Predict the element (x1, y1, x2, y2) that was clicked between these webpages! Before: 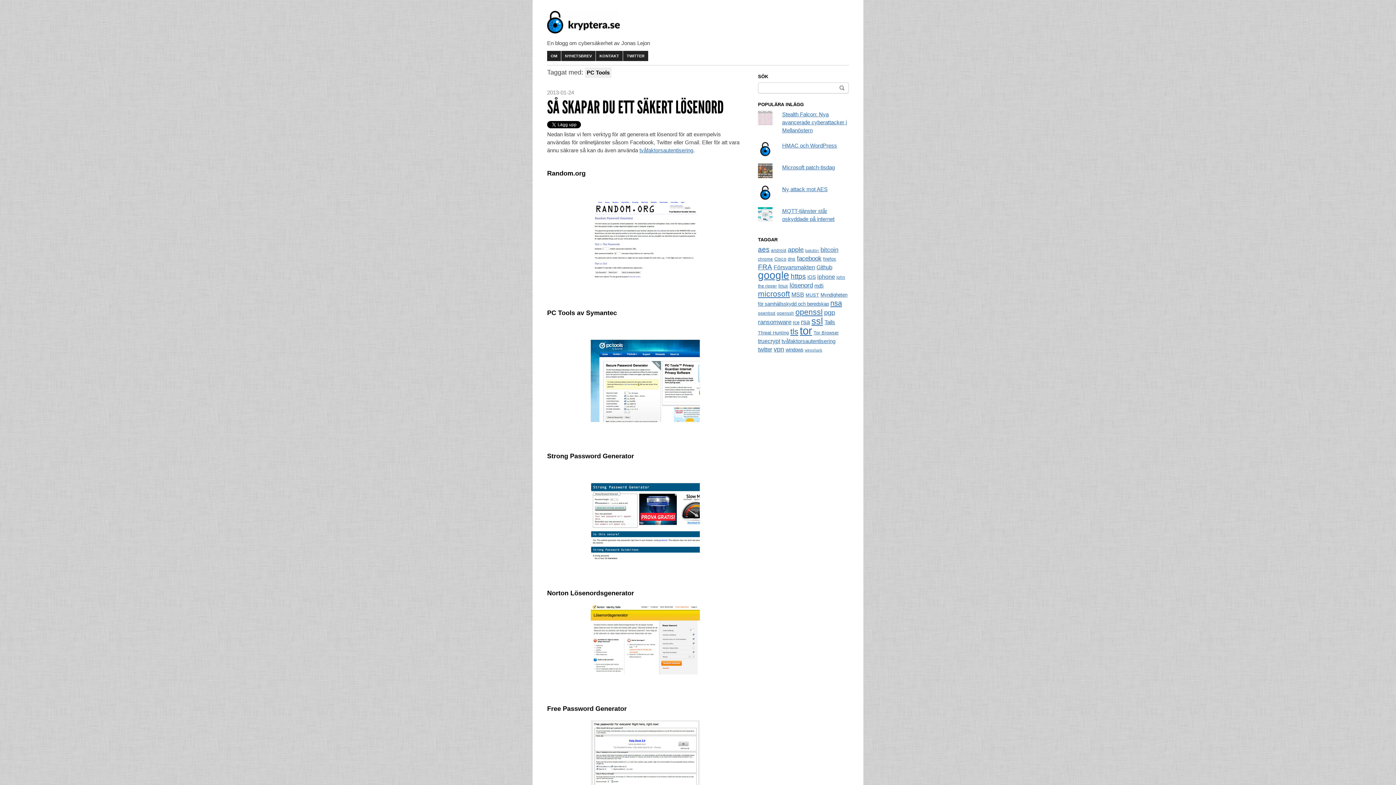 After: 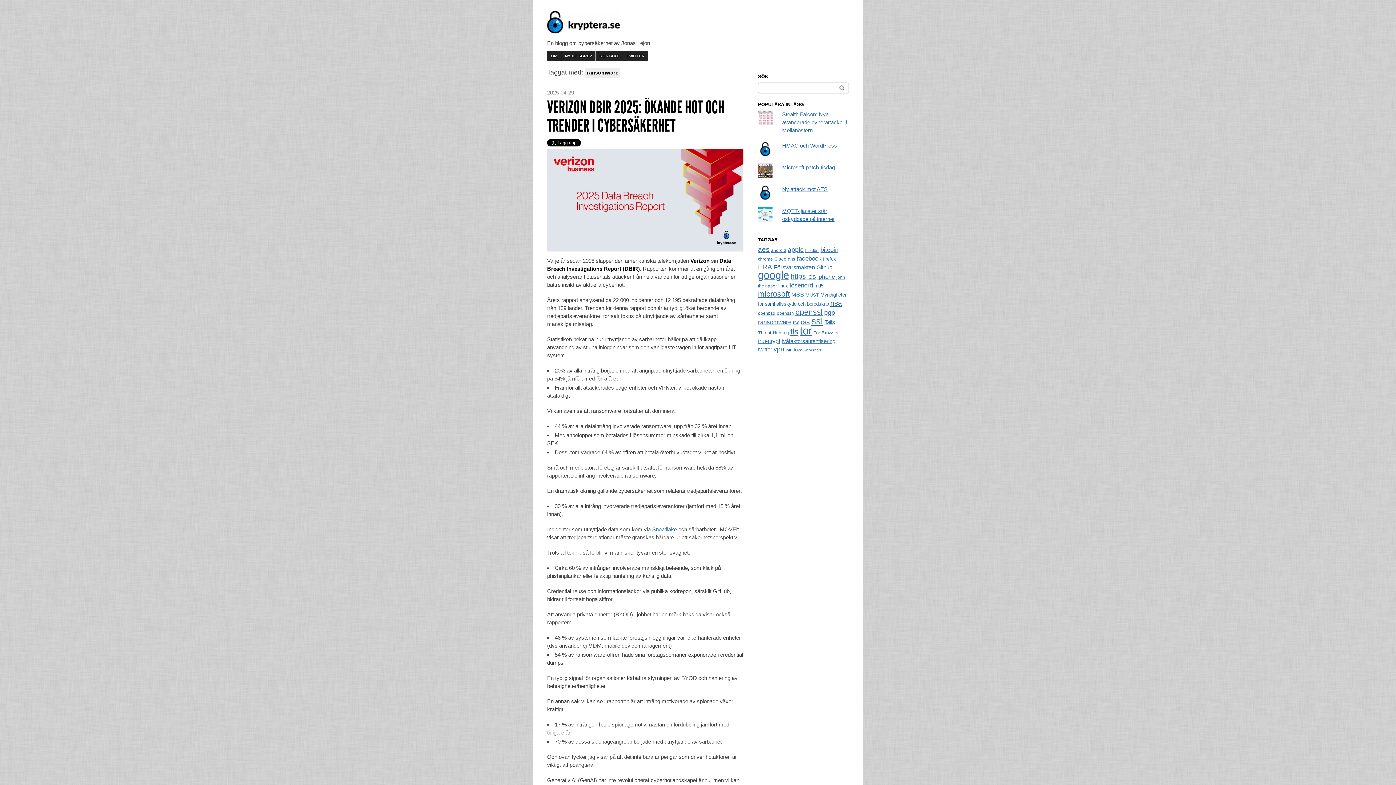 Action: label: ransomware (17 objekt) bbox: (758, 318, 791, 325)